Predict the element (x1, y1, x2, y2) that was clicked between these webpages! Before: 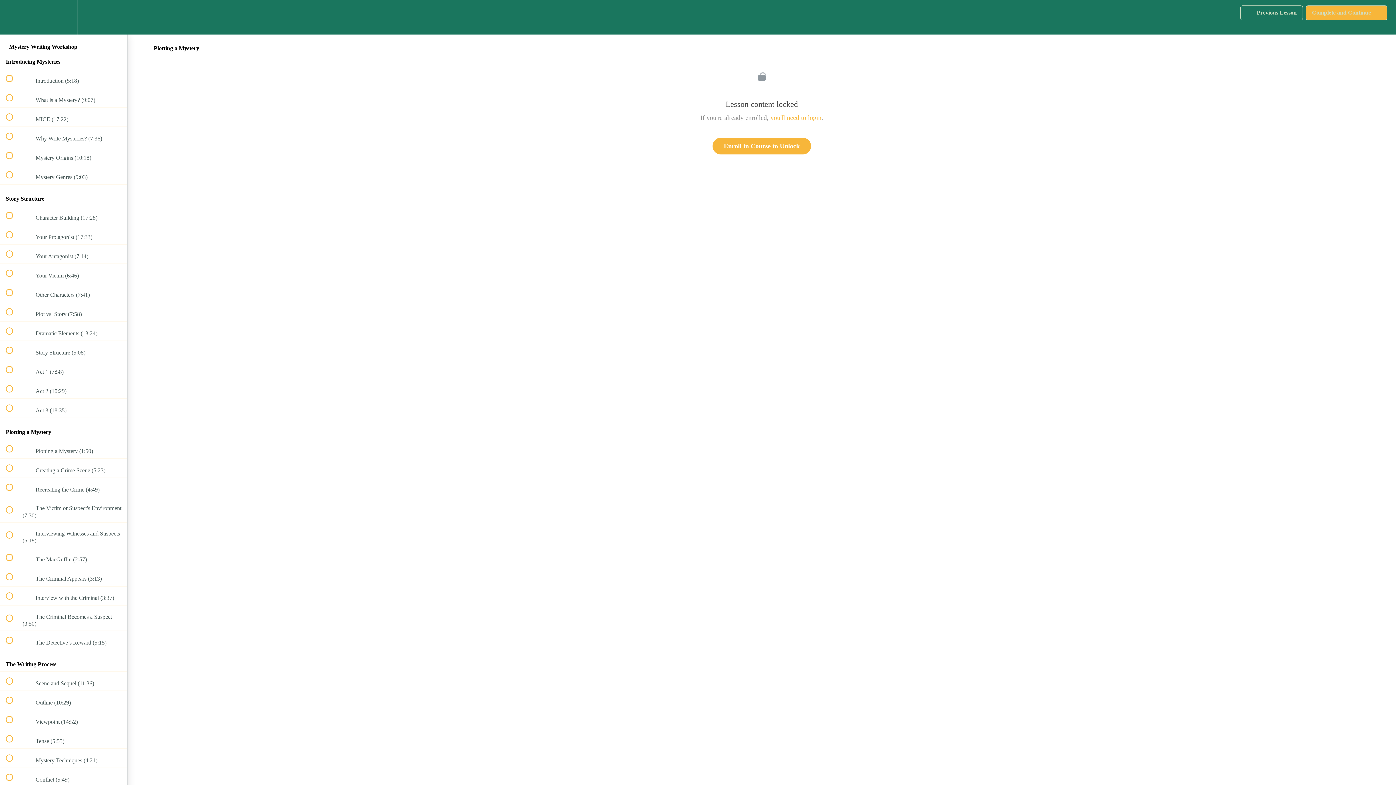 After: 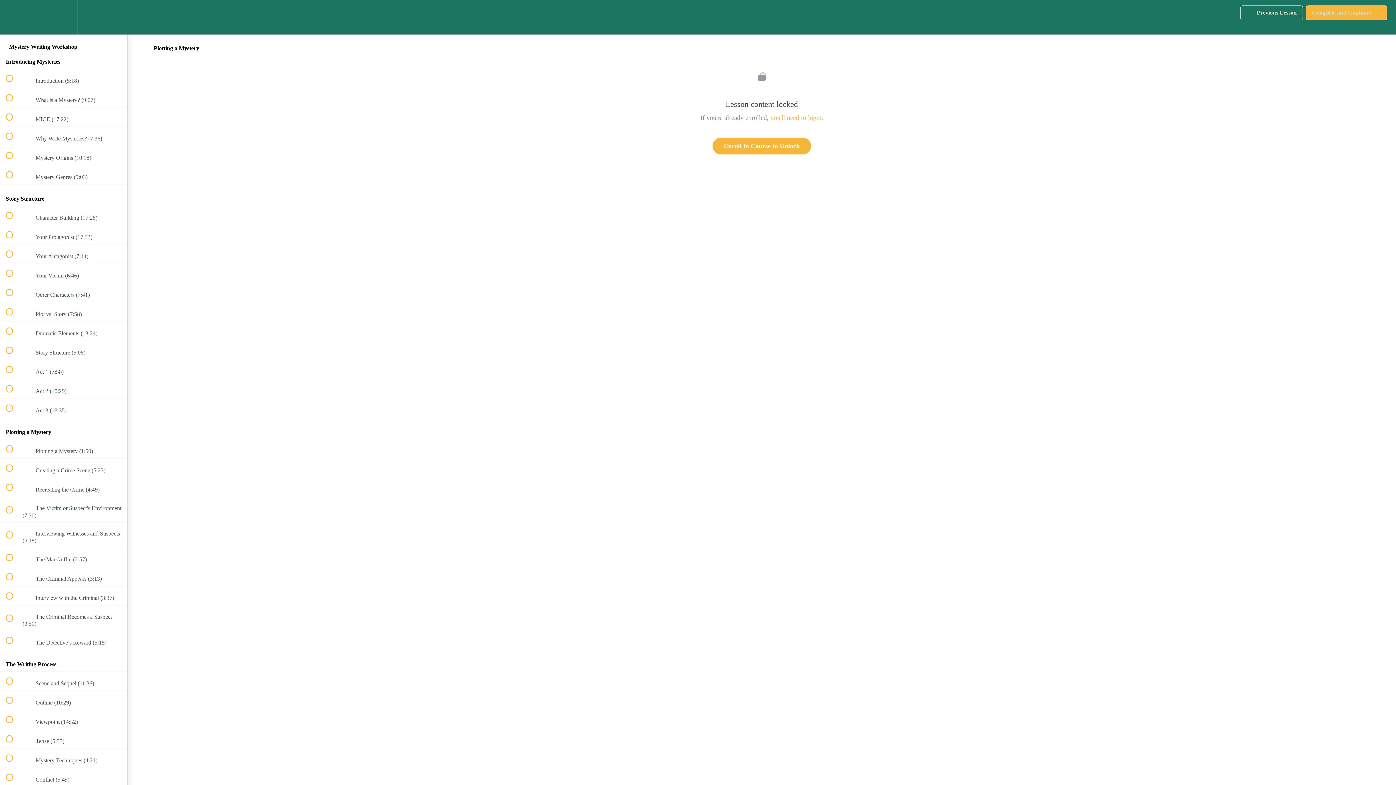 Action: bbox: (1306, 5, 1387, 20) label: Complete and Continue
 